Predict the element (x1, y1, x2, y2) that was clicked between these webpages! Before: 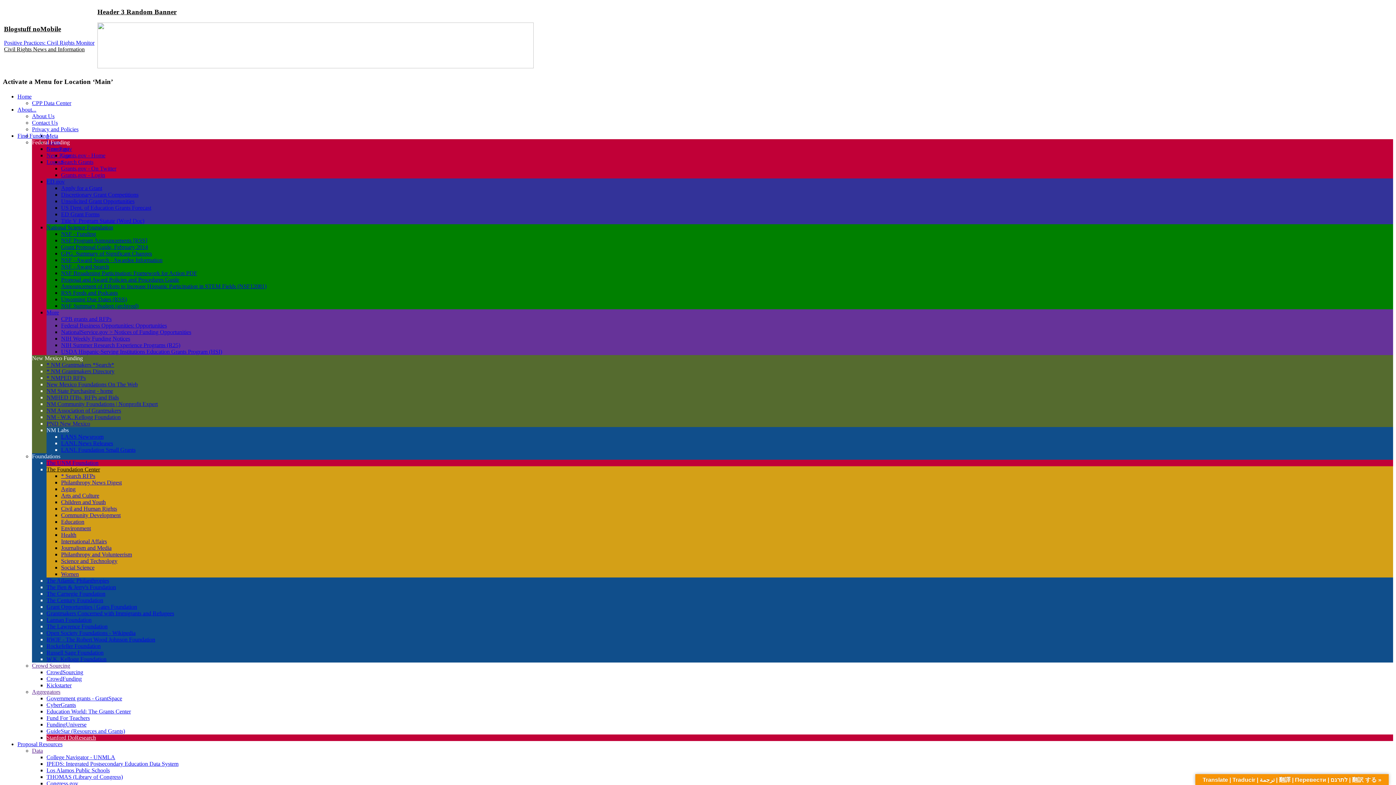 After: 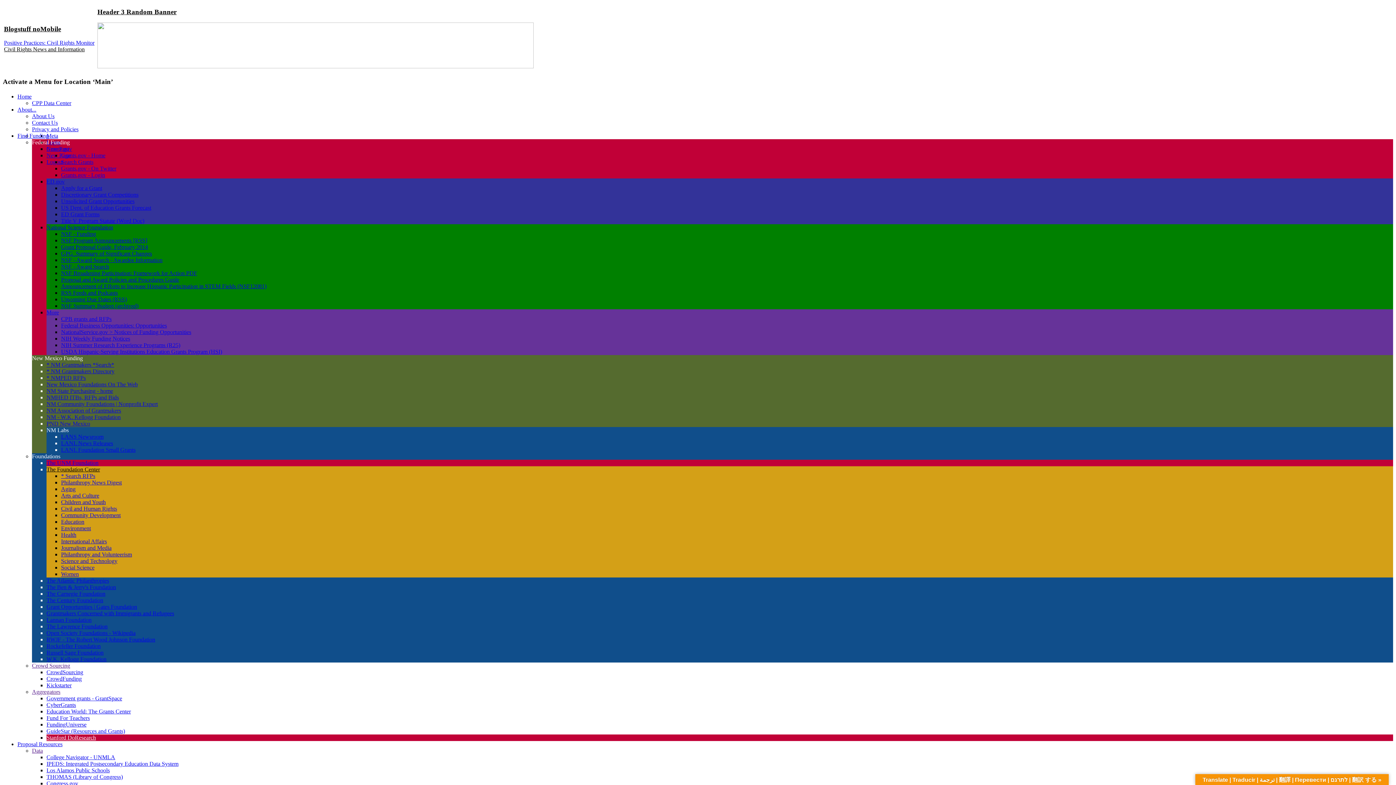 Action: bbox: (46, 407, 121, 413) label: NM Association of Grantmakers